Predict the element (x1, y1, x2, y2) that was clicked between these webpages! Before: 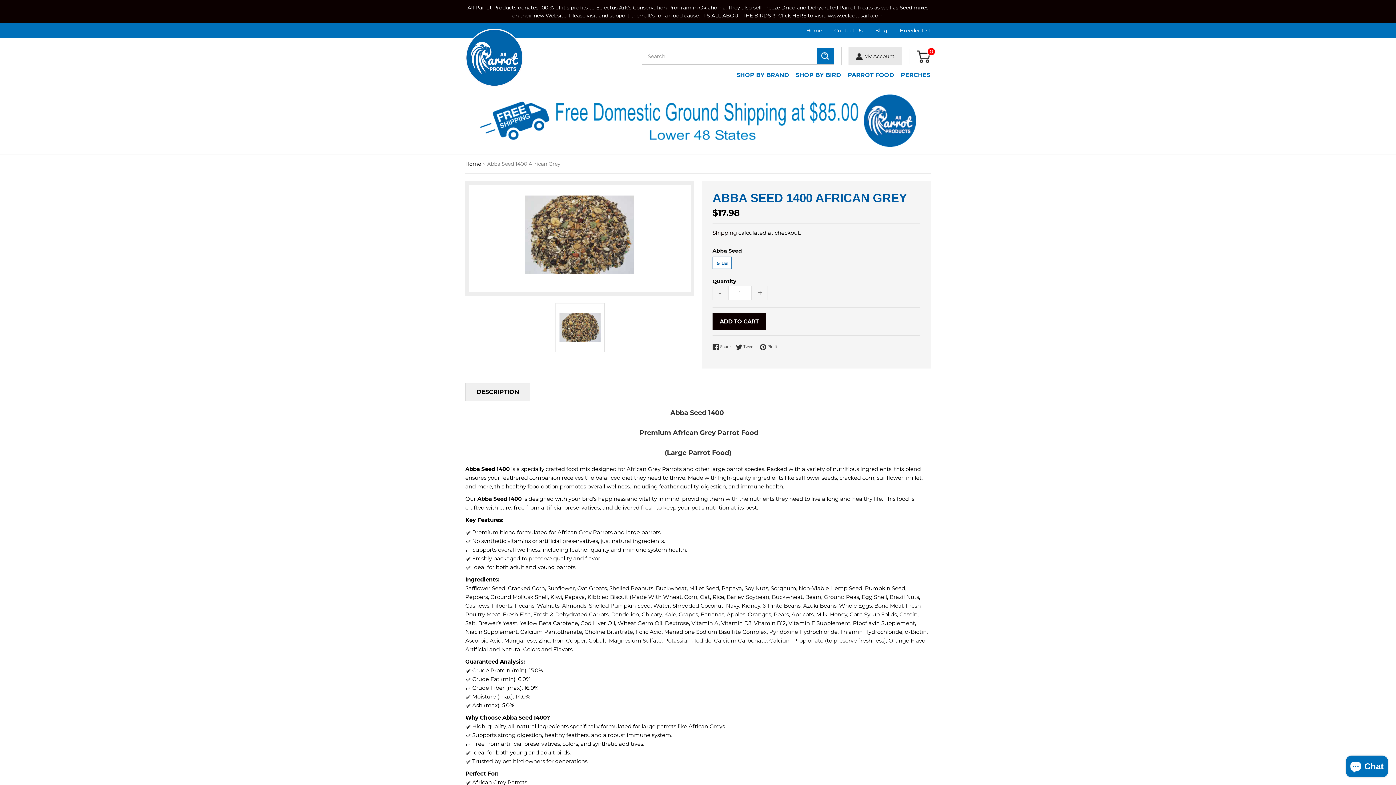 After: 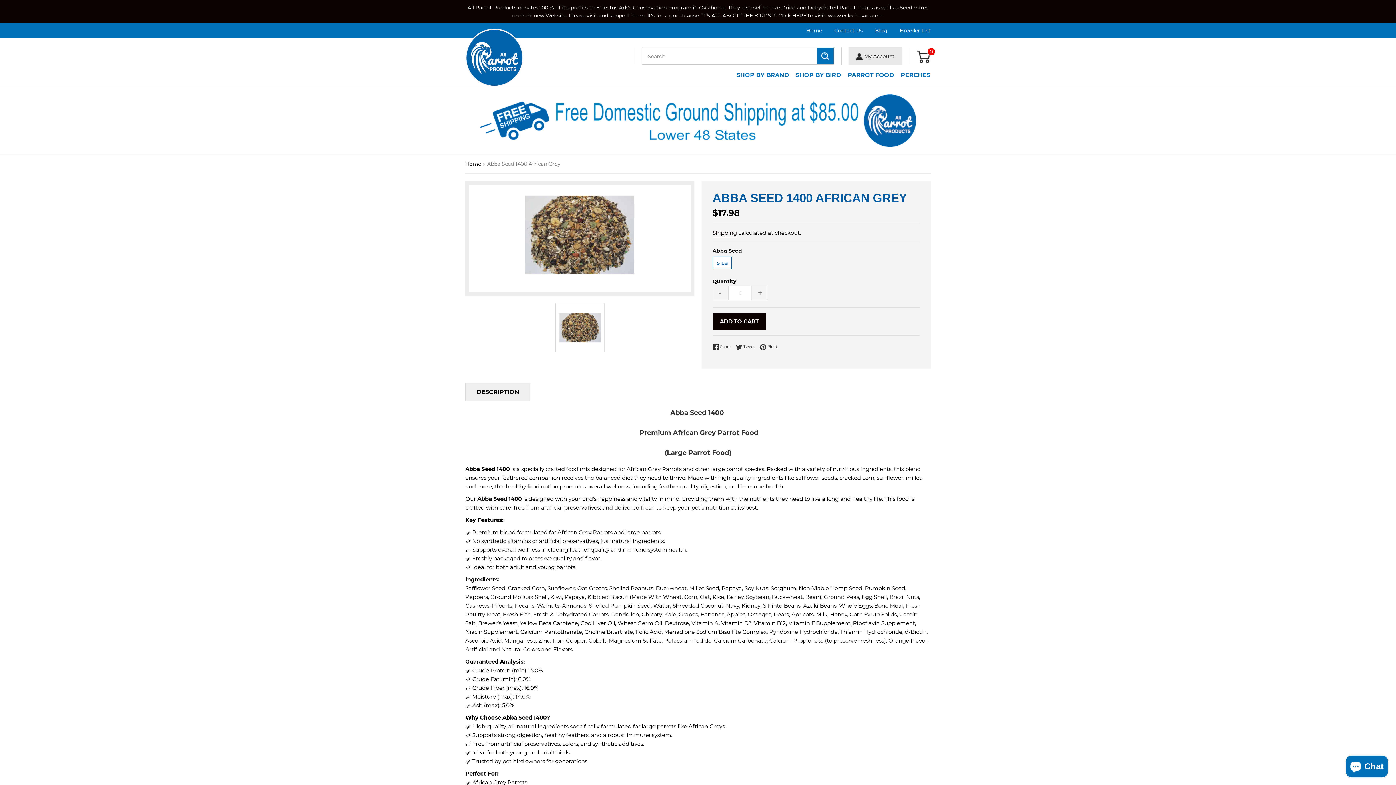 Action: label:  Pin it
Pin on Pinterest bbox: (760, 344, 777, 350)